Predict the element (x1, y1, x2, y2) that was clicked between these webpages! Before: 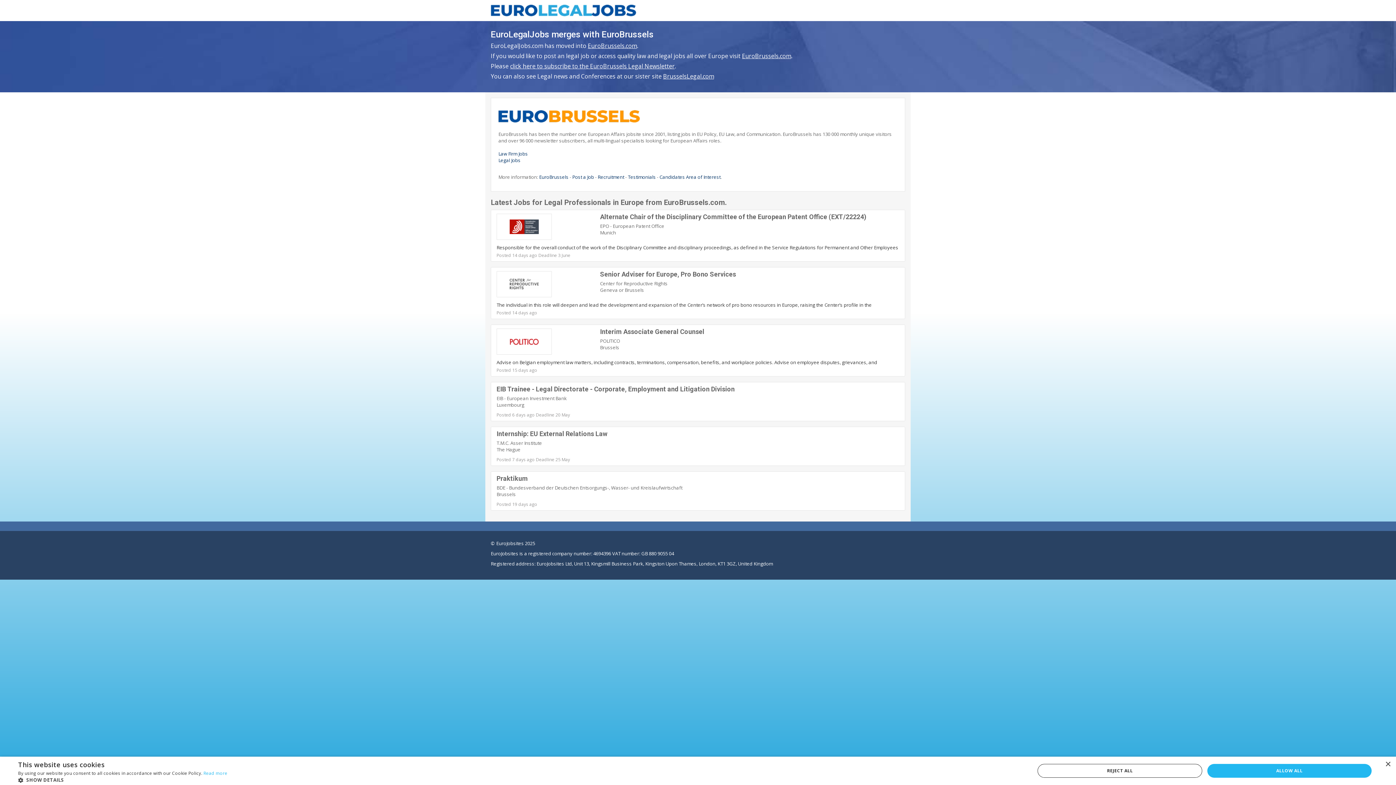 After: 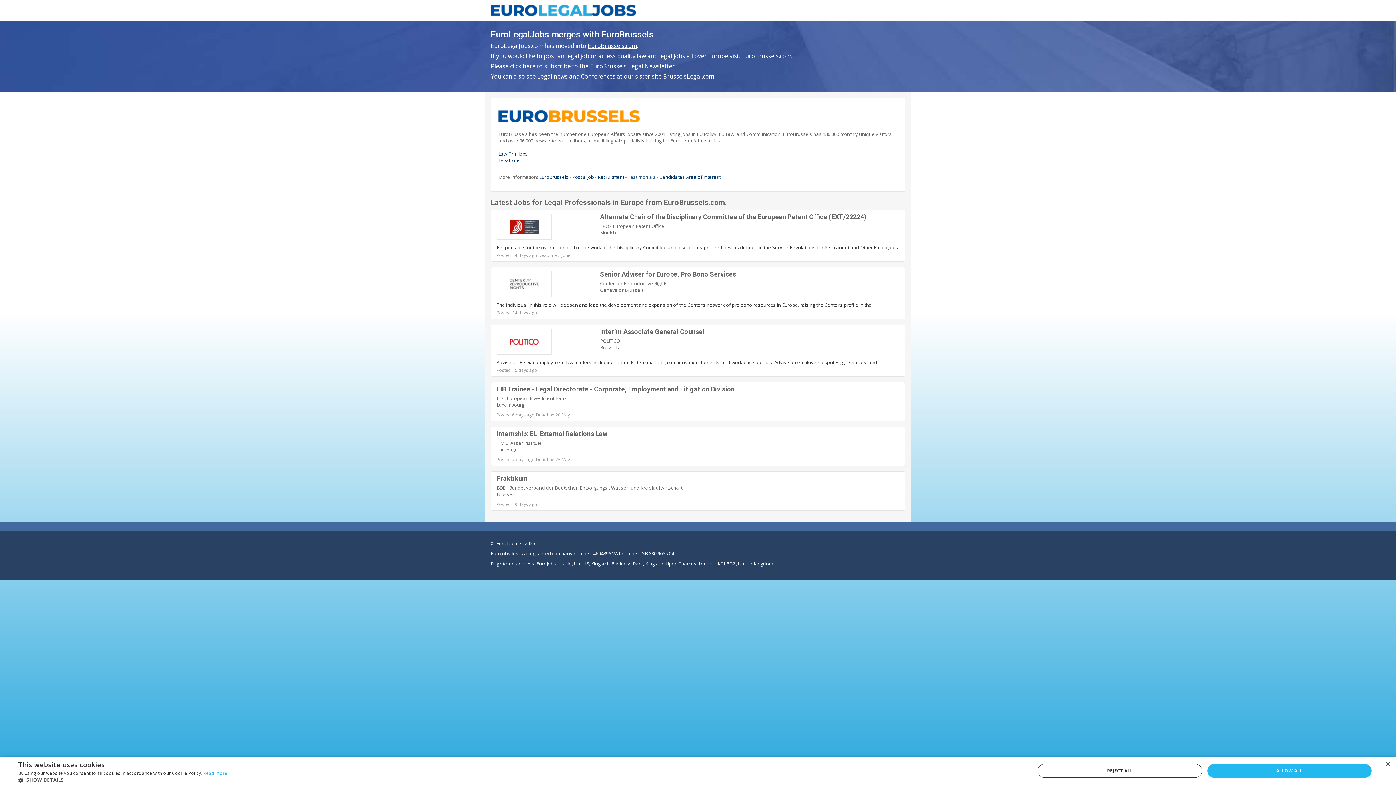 Action: label: Testimonials bbox: (628, 173, 656, 180)